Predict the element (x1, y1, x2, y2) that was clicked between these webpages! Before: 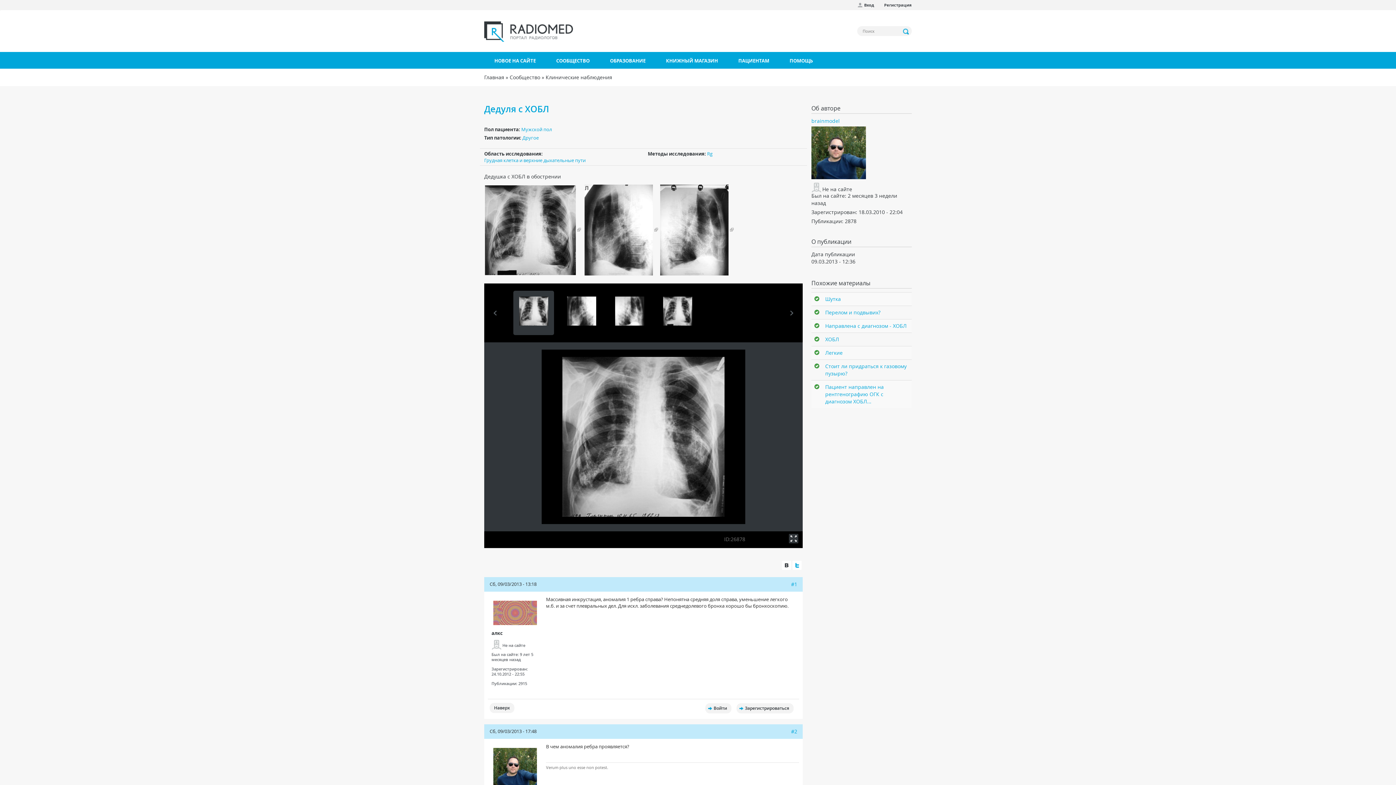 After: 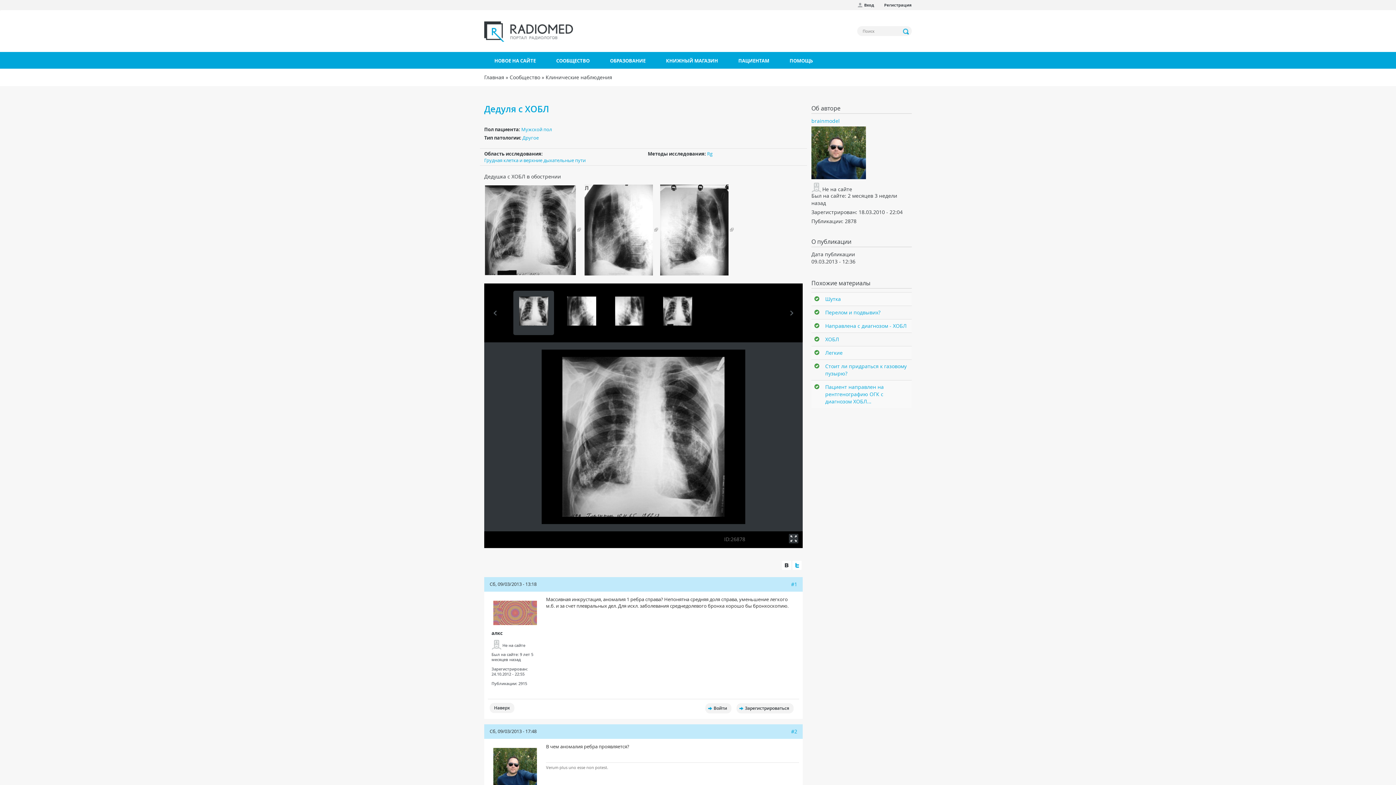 Action: bbox: (786, 307, 797, 318)